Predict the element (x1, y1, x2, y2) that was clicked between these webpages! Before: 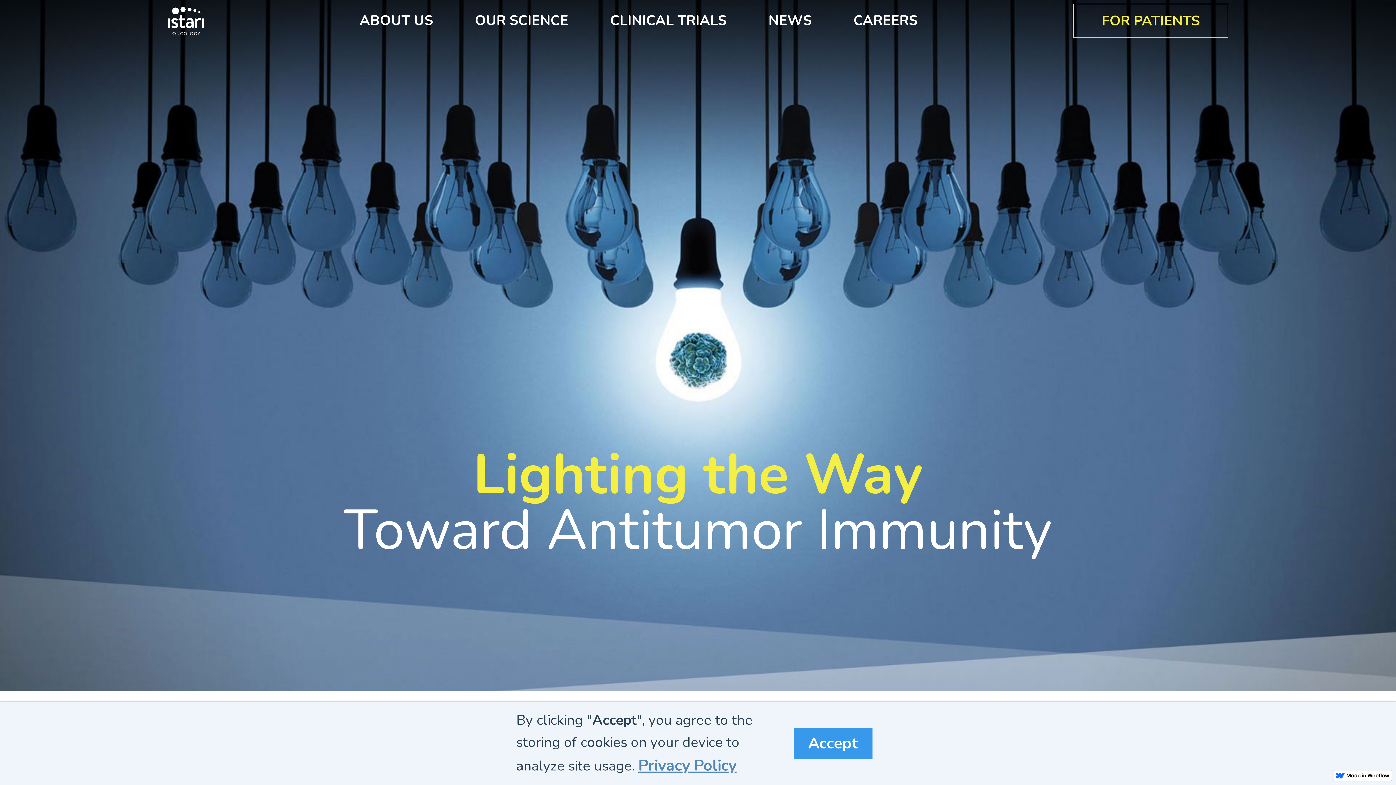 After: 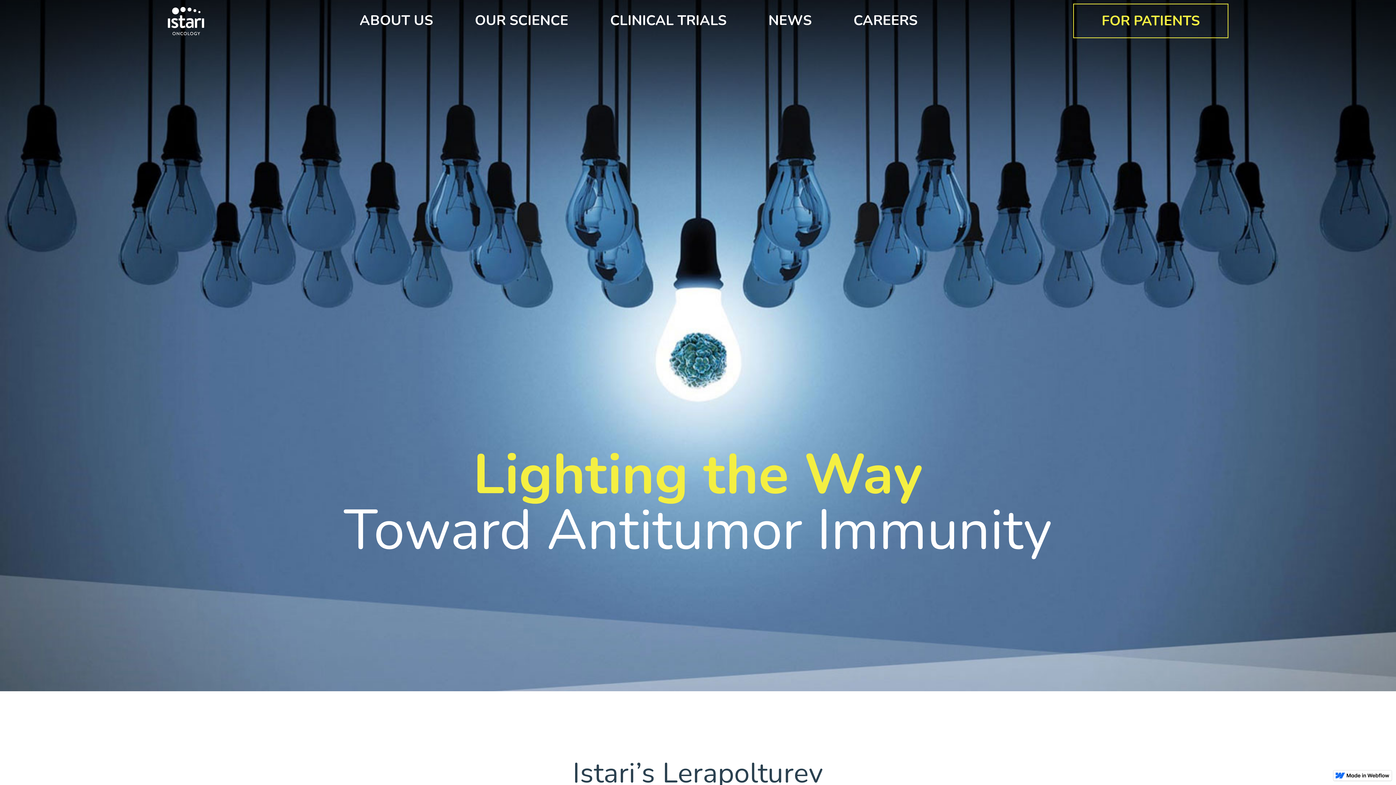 Action: bbox: (793, 728, 872, 759) label: Accept